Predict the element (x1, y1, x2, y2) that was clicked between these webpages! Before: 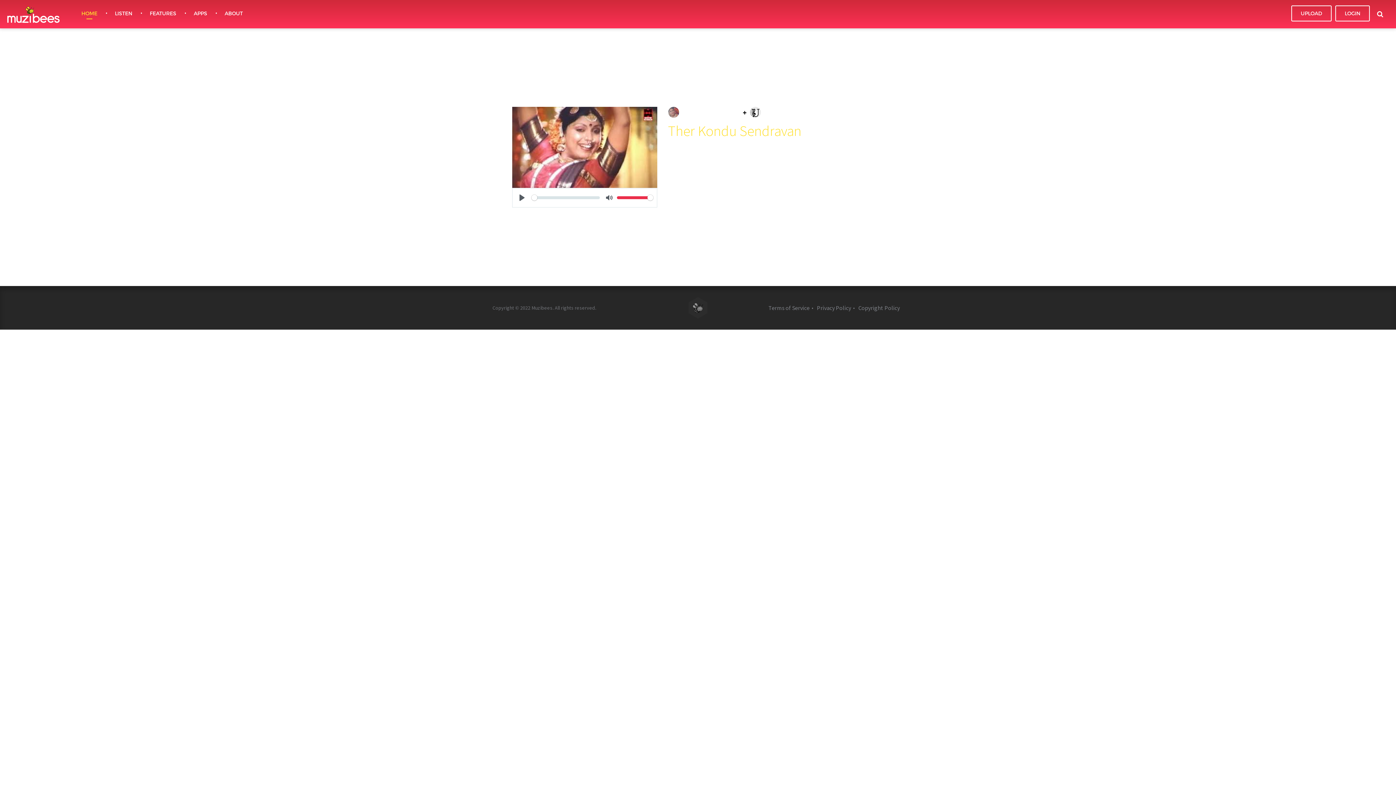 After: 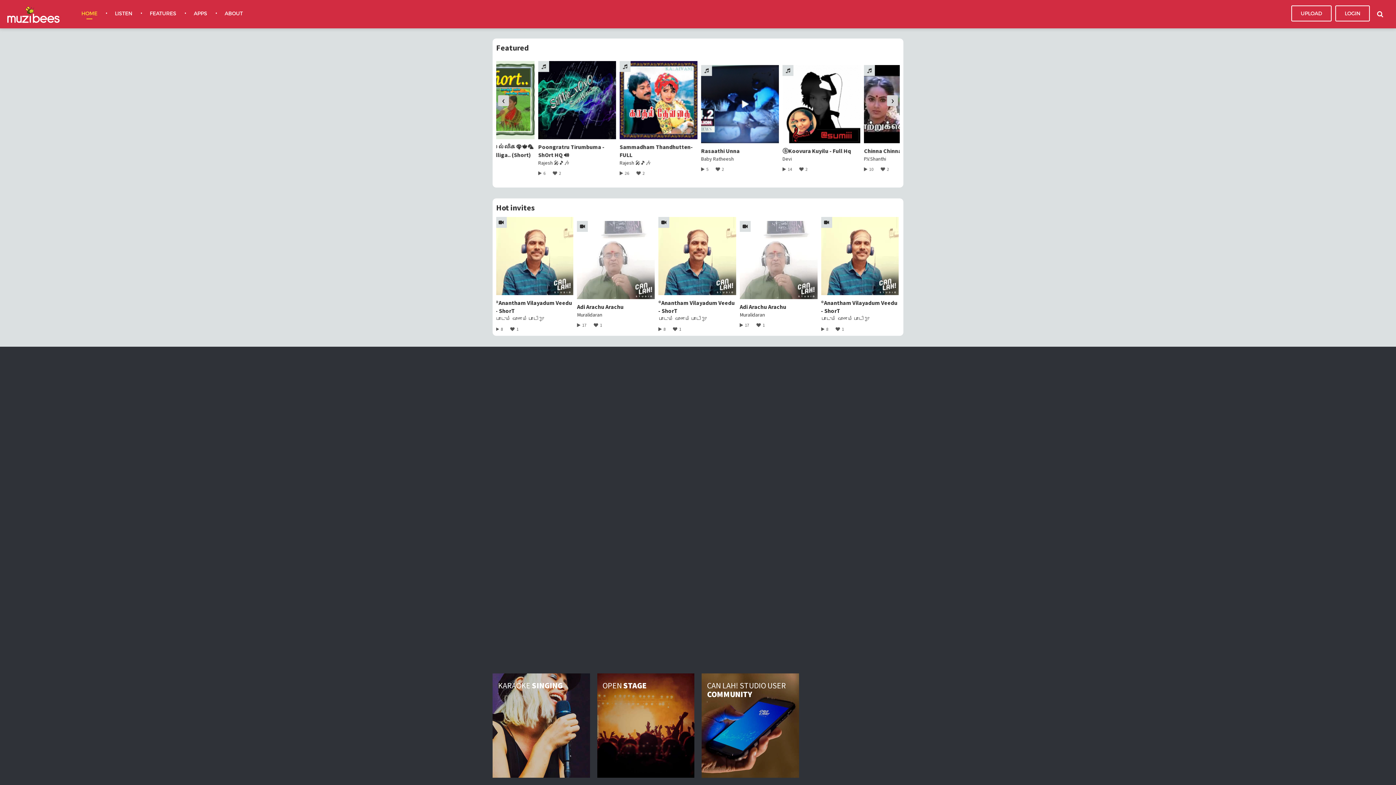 Action: bbox: (7, 5, 59, 22)